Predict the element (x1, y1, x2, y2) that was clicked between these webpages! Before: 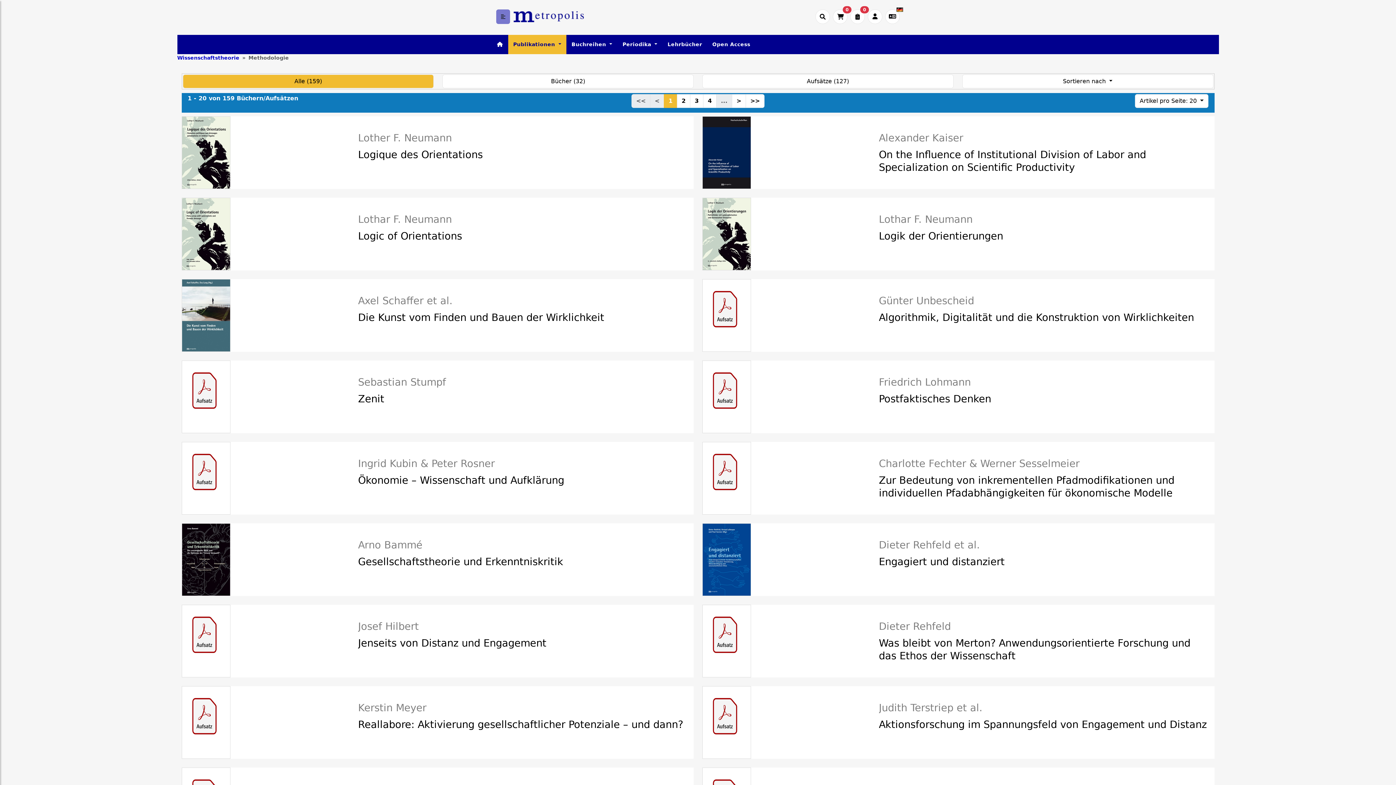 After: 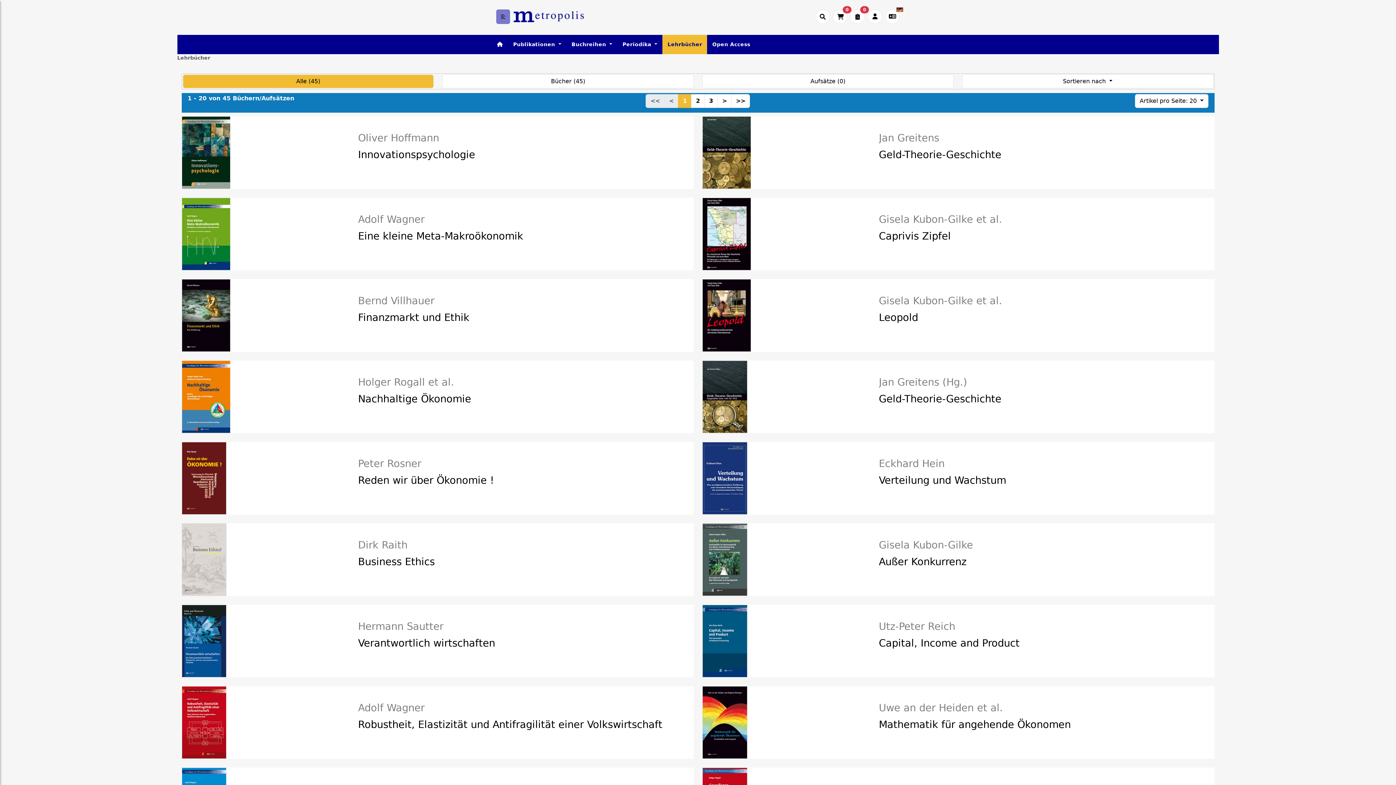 Action: label: Lehrbücher bbox: (662, 34, 707, 54)